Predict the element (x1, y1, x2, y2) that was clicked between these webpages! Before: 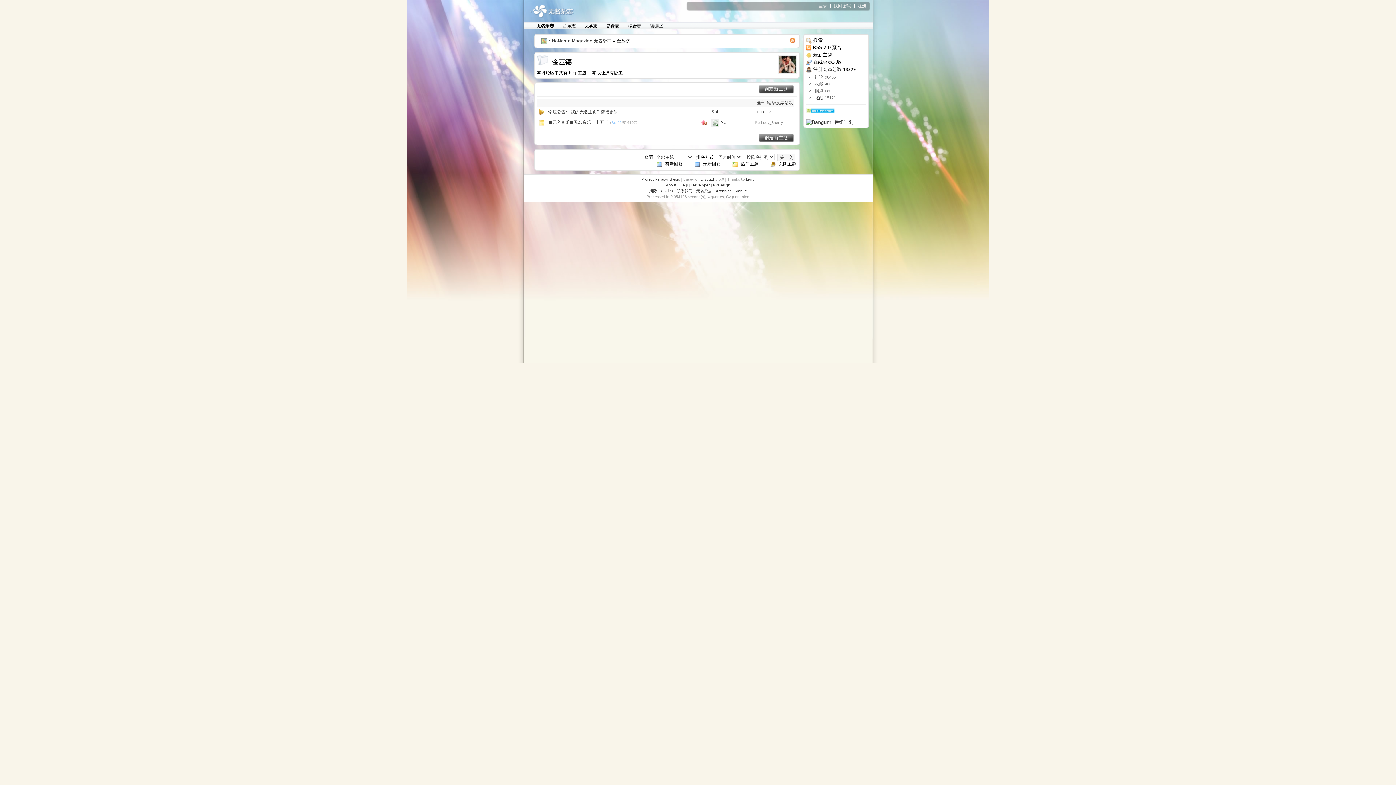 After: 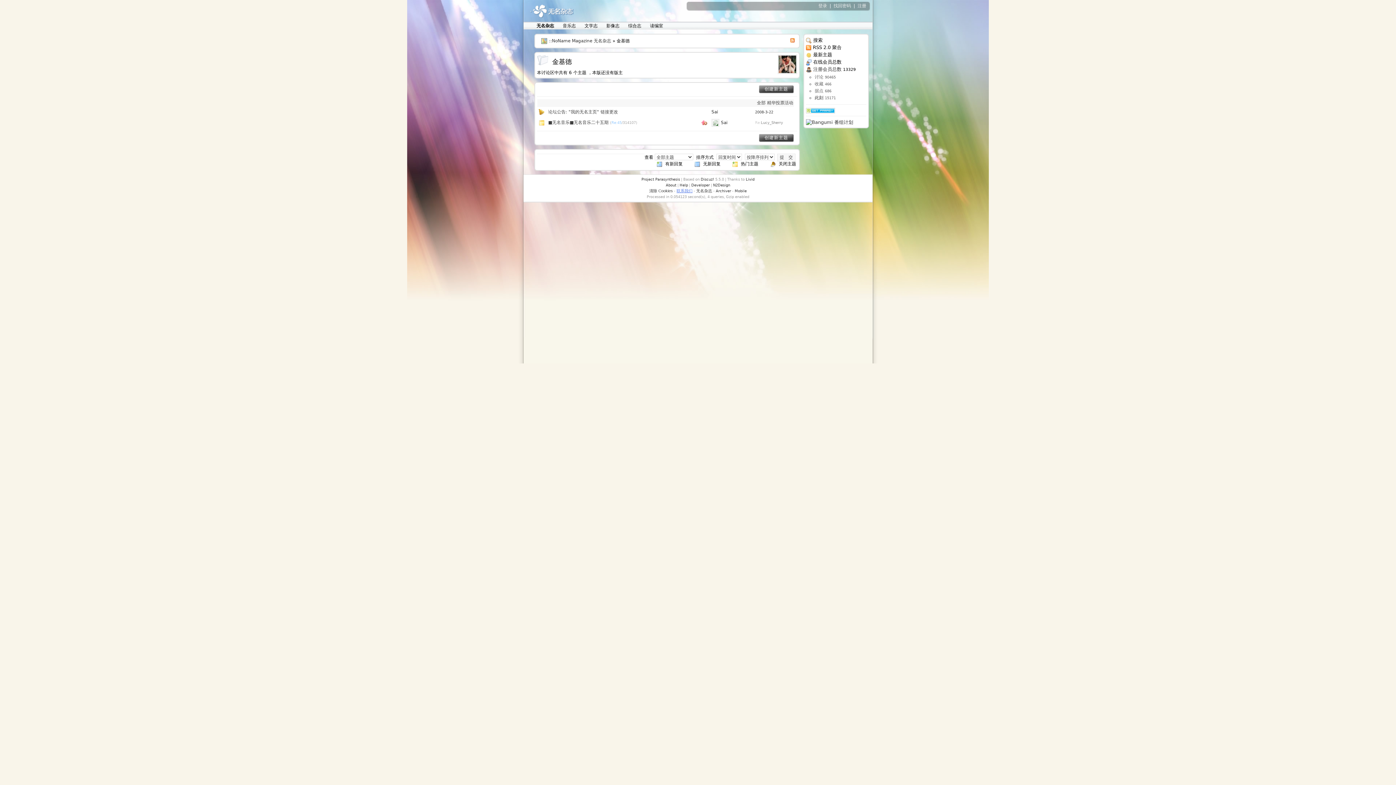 Action: label: 联系我们 bbox: (676, 188, 692, 193)